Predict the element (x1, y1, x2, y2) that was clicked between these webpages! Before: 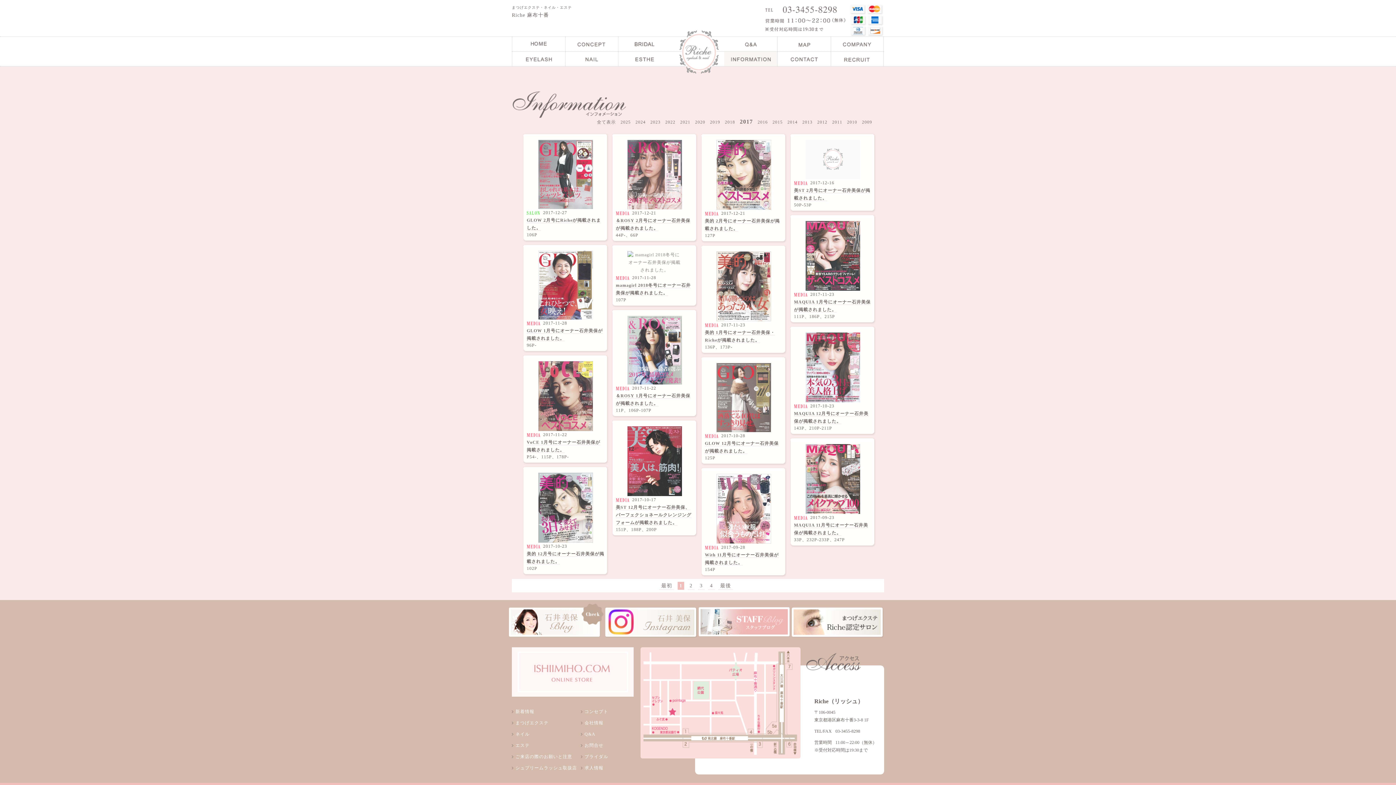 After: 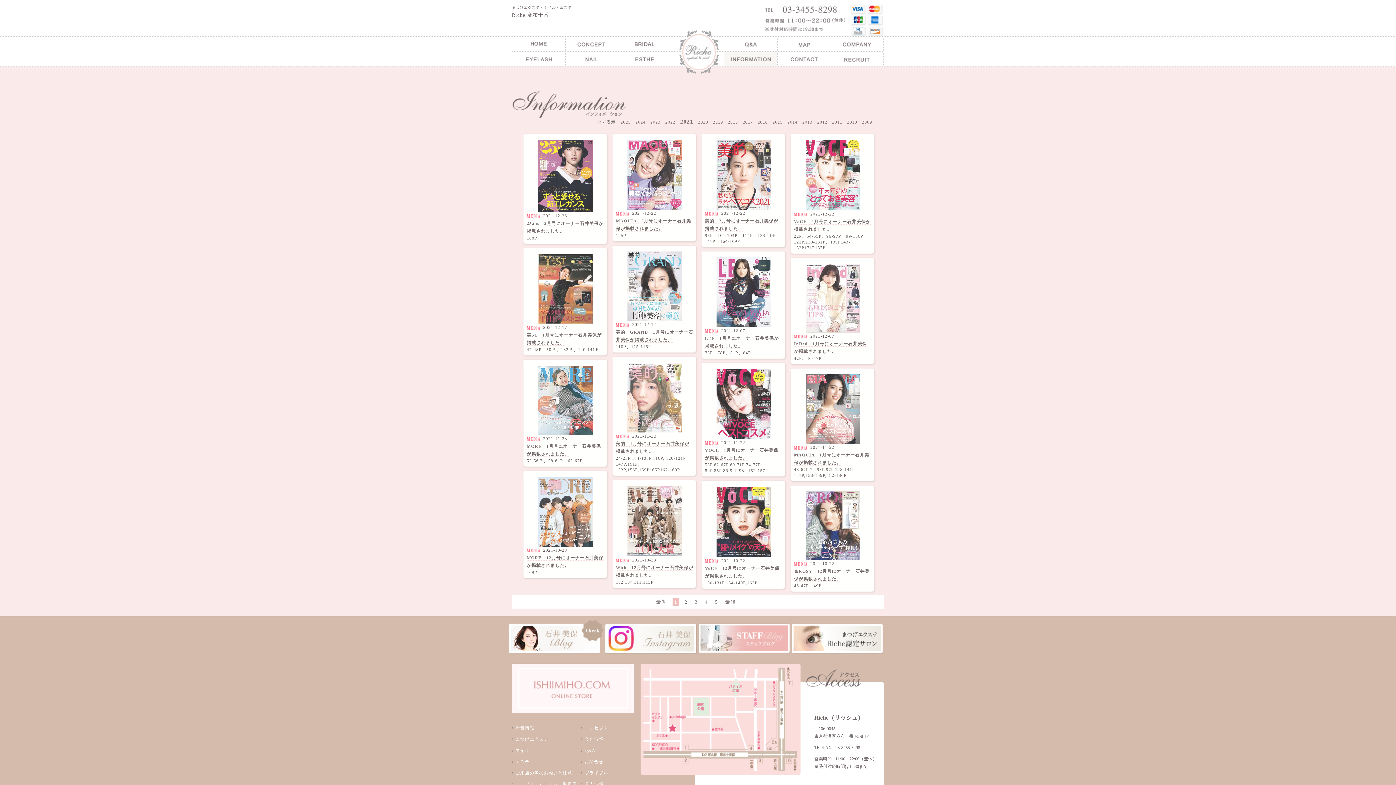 Action: bbox: (680, 119, 690, 125) label: 2021